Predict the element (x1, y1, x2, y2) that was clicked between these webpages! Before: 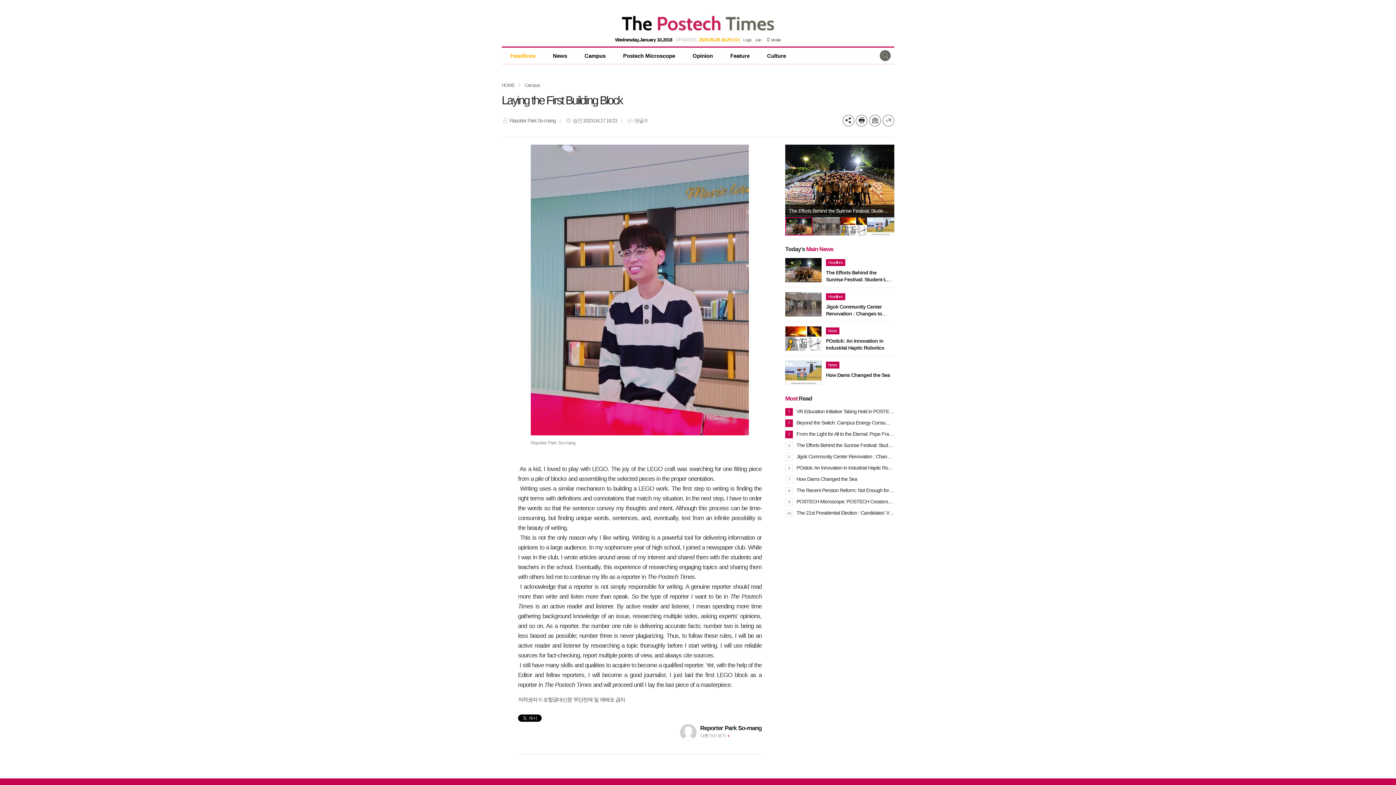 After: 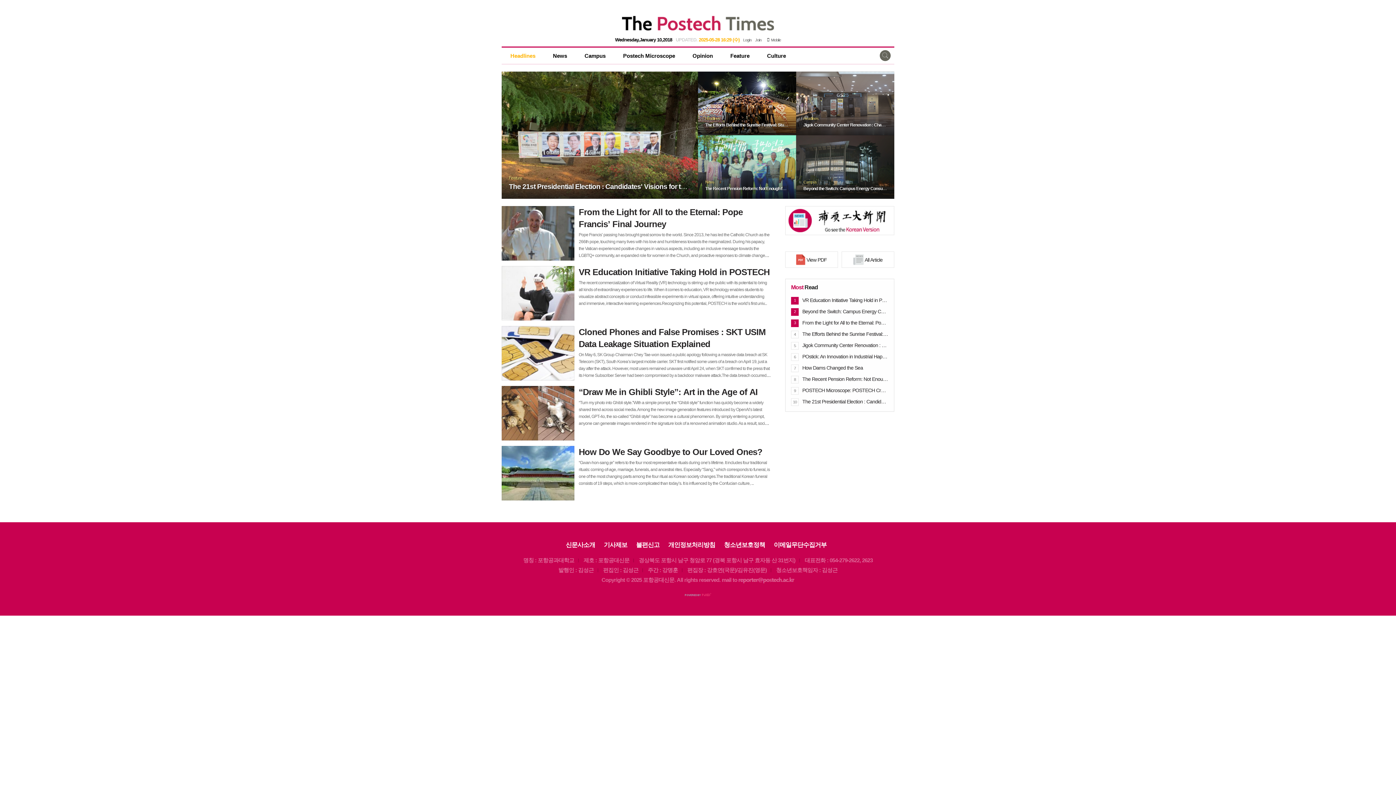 Action: bbox: (622, 19, 774, 25)